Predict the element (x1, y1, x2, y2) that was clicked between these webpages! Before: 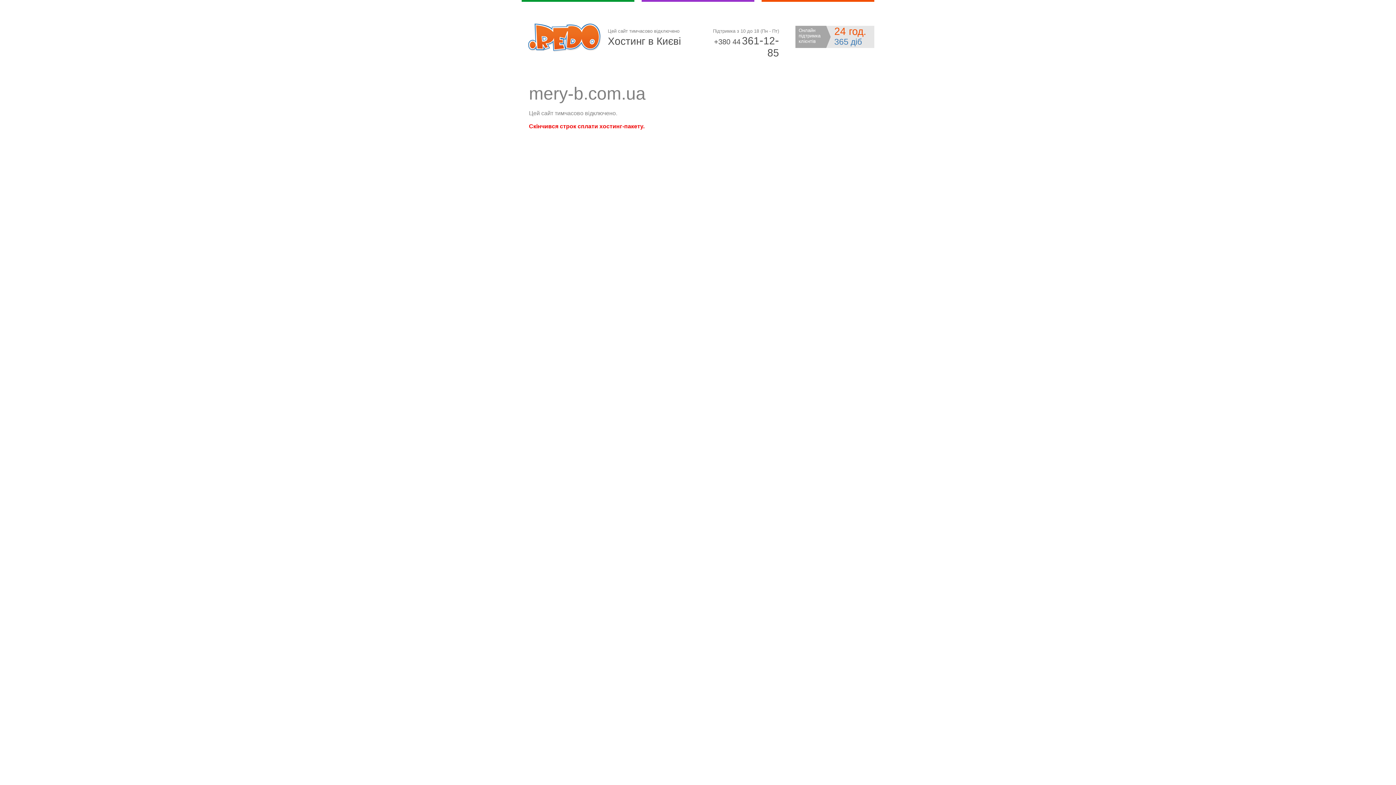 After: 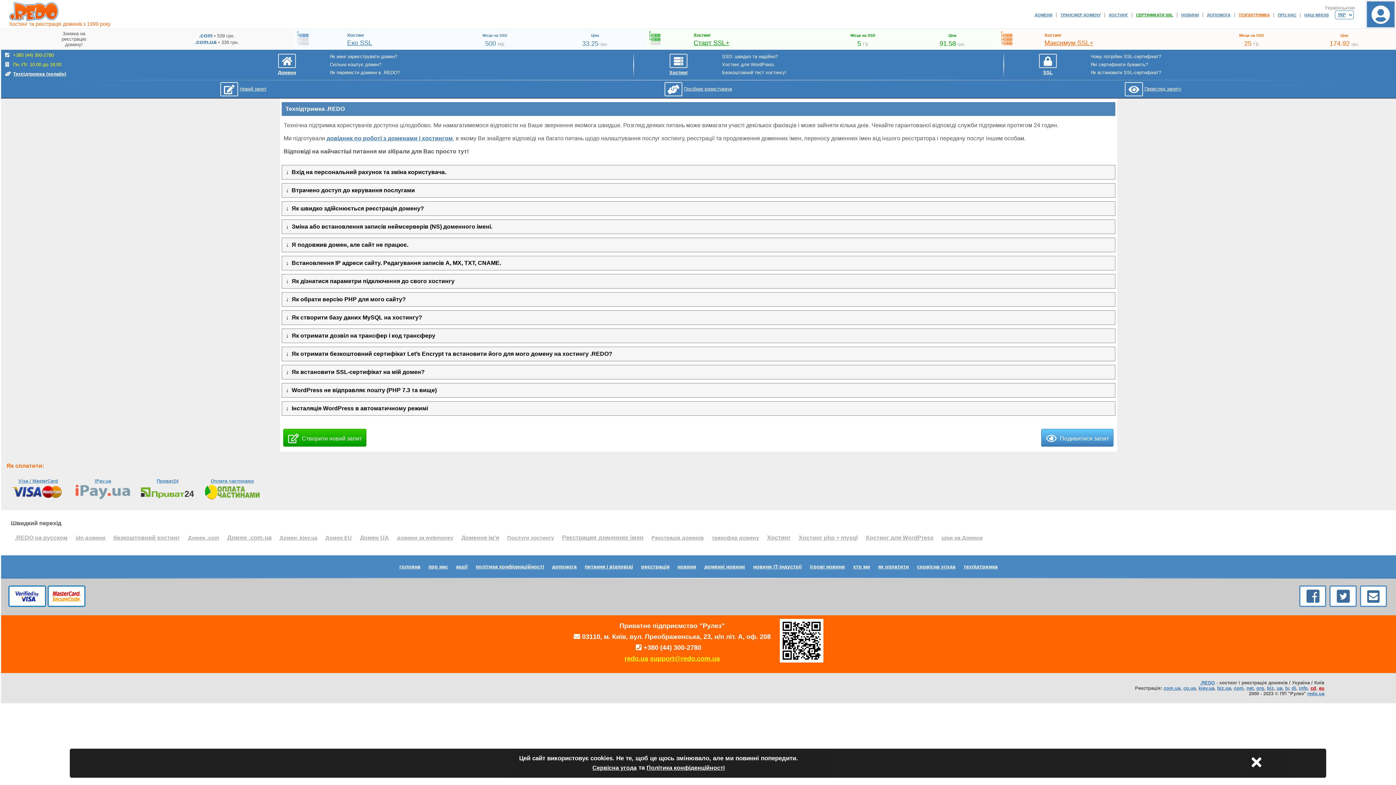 Action: bbox: (795, 25, 874, 48) label: Онлайн підтримка клієнтів
24 год.
365 діб